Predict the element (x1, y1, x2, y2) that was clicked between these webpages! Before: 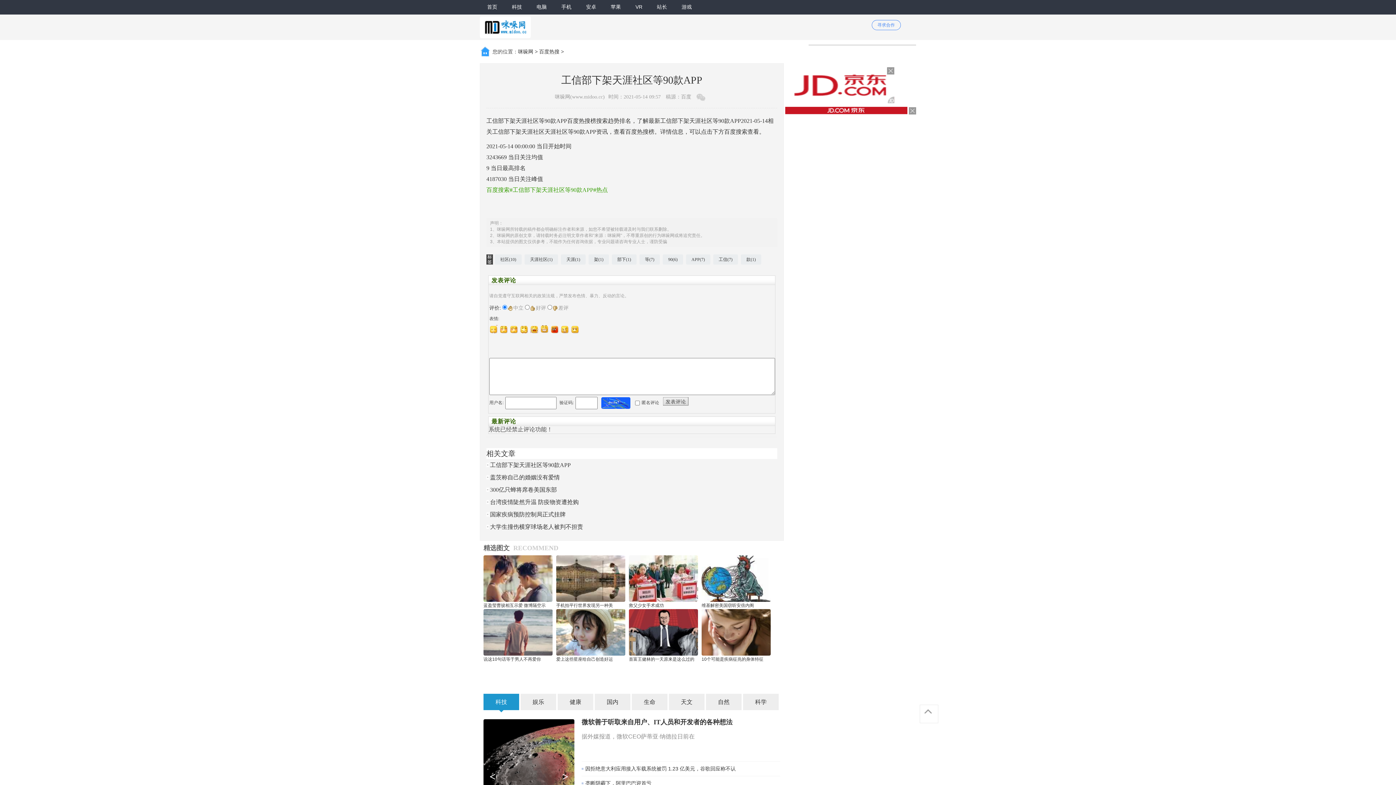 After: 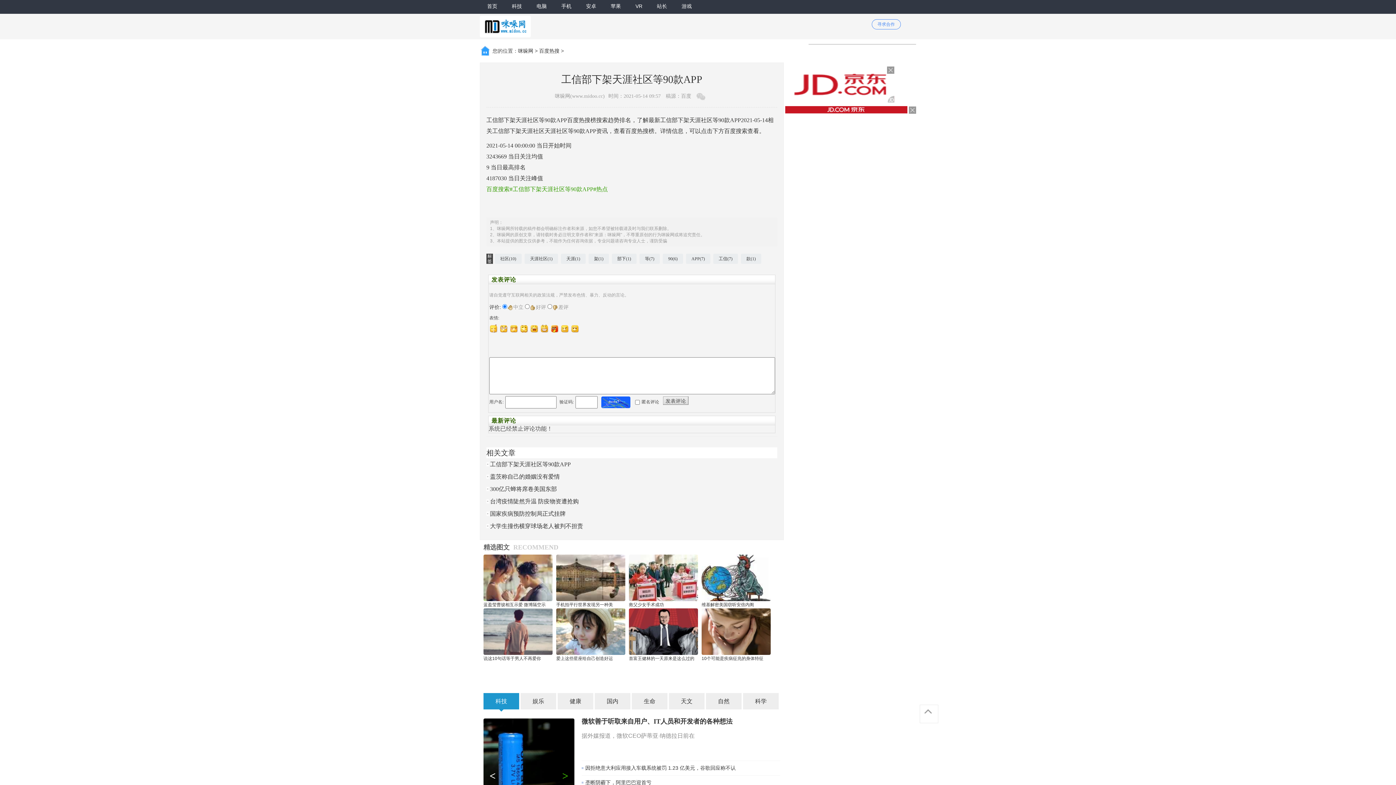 Action: label: > bbox: (556, 768, 574, 786)